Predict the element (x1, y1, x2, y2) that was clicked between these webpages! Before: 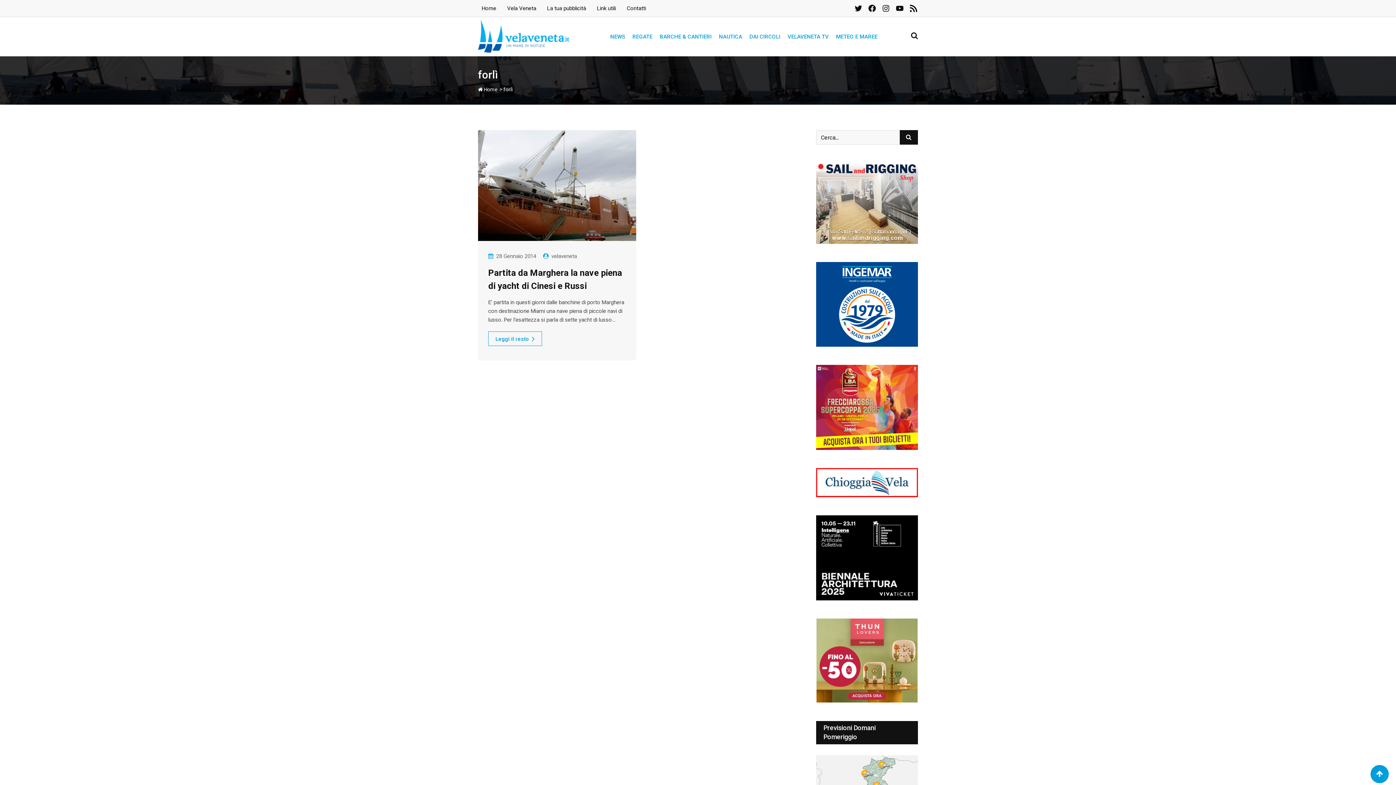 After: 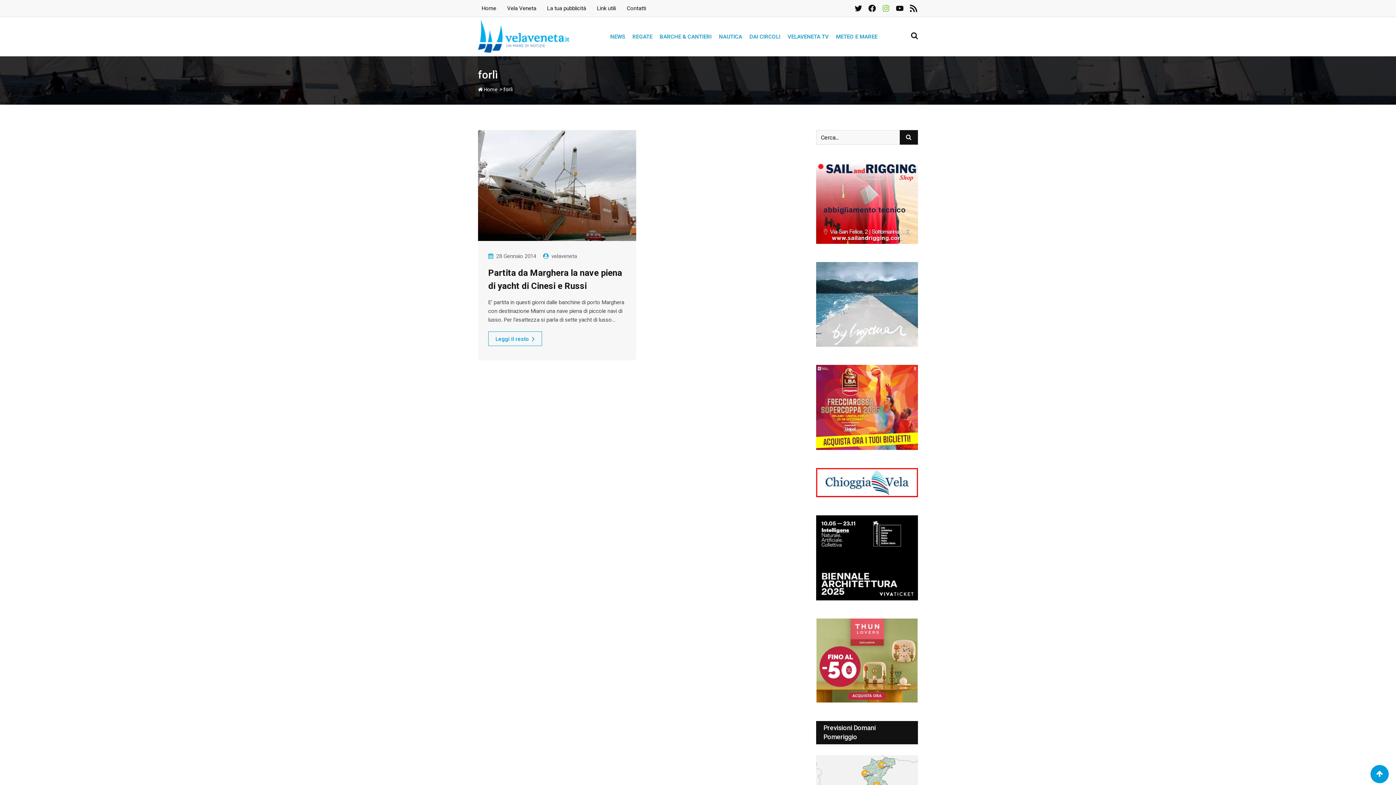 Action: label: Instagram bbox: (881, 4, 890, 11)